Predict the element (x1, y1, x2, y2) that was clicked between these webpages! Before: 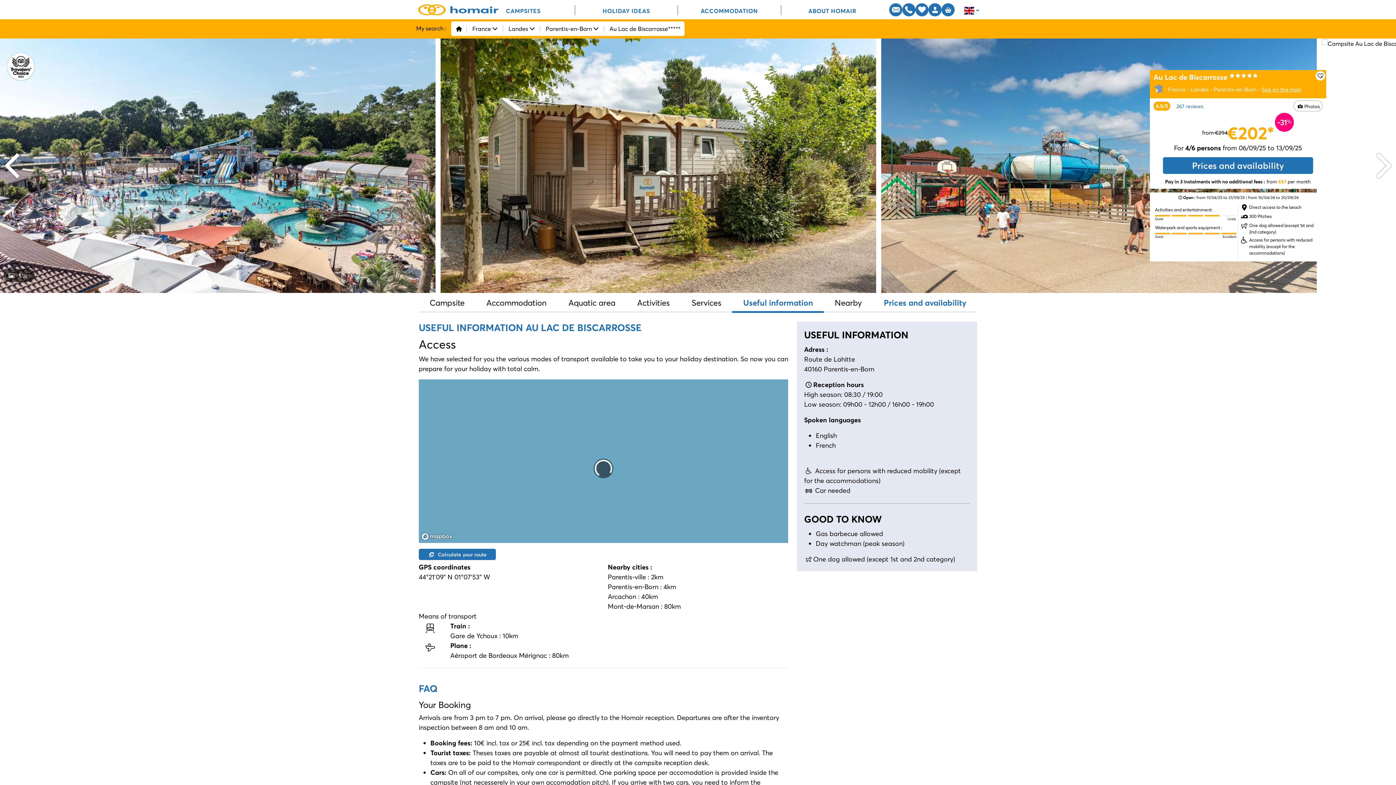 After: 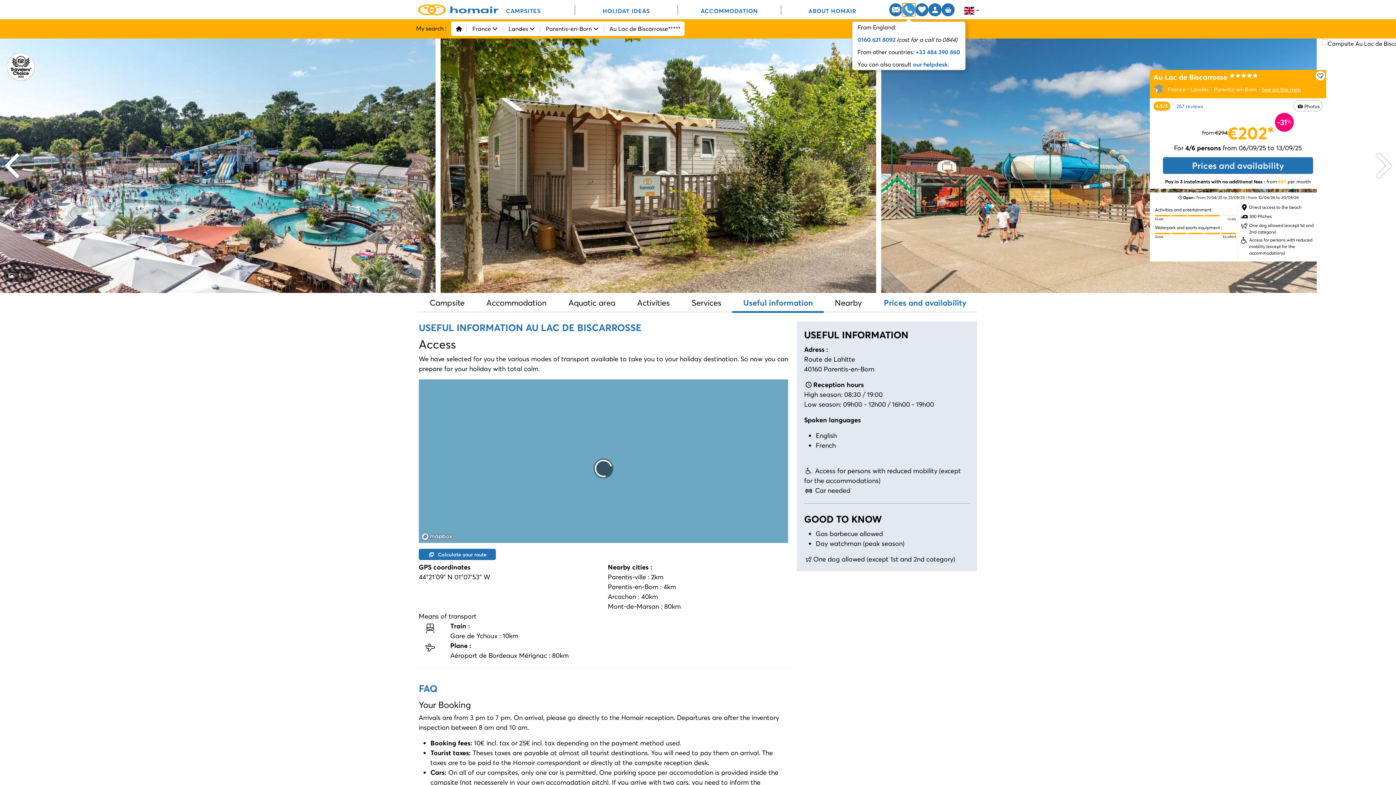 Action: bbox: (902, 3, 915, 16)